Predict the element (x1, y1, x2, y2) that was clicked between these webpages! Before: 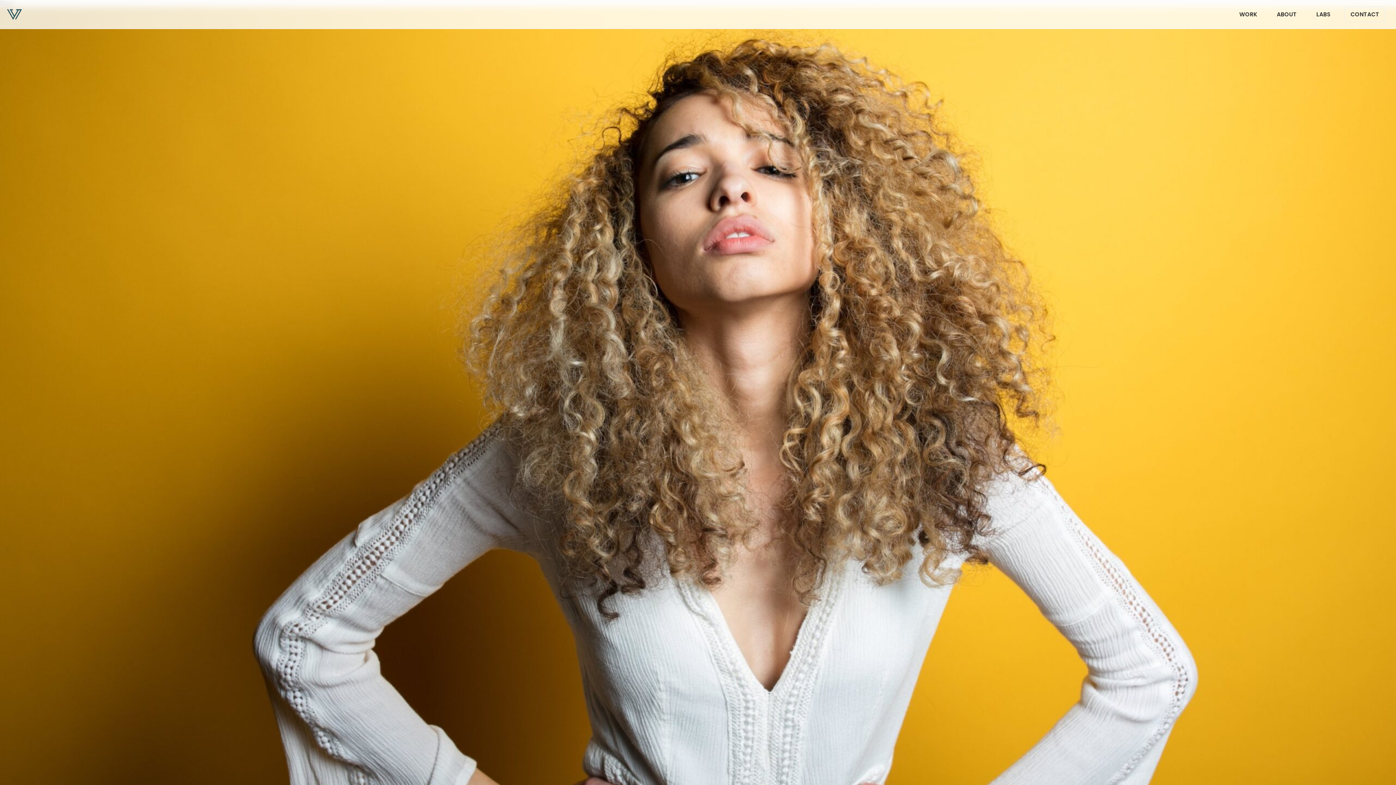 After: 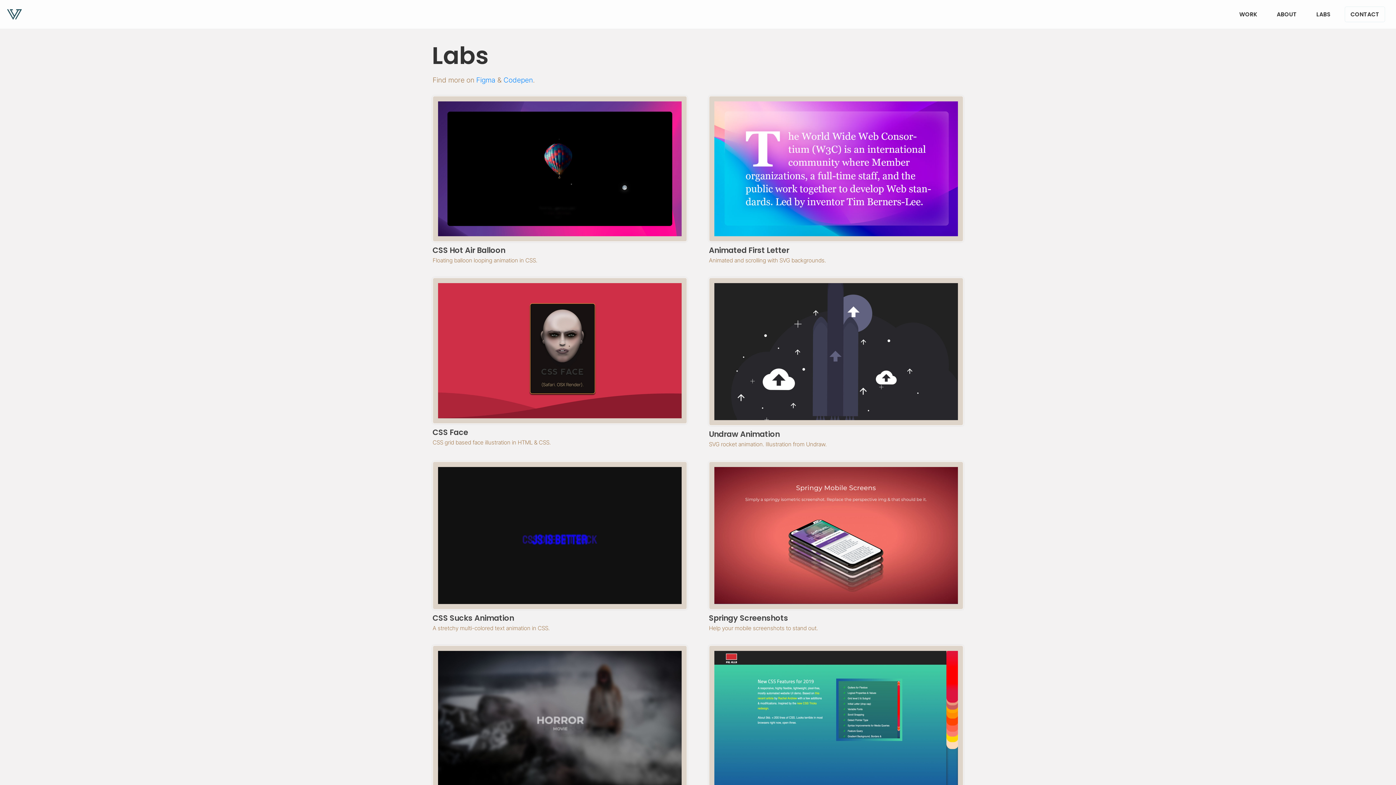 Action: label: LABS bbox: (1311, 6, 1336, 21)